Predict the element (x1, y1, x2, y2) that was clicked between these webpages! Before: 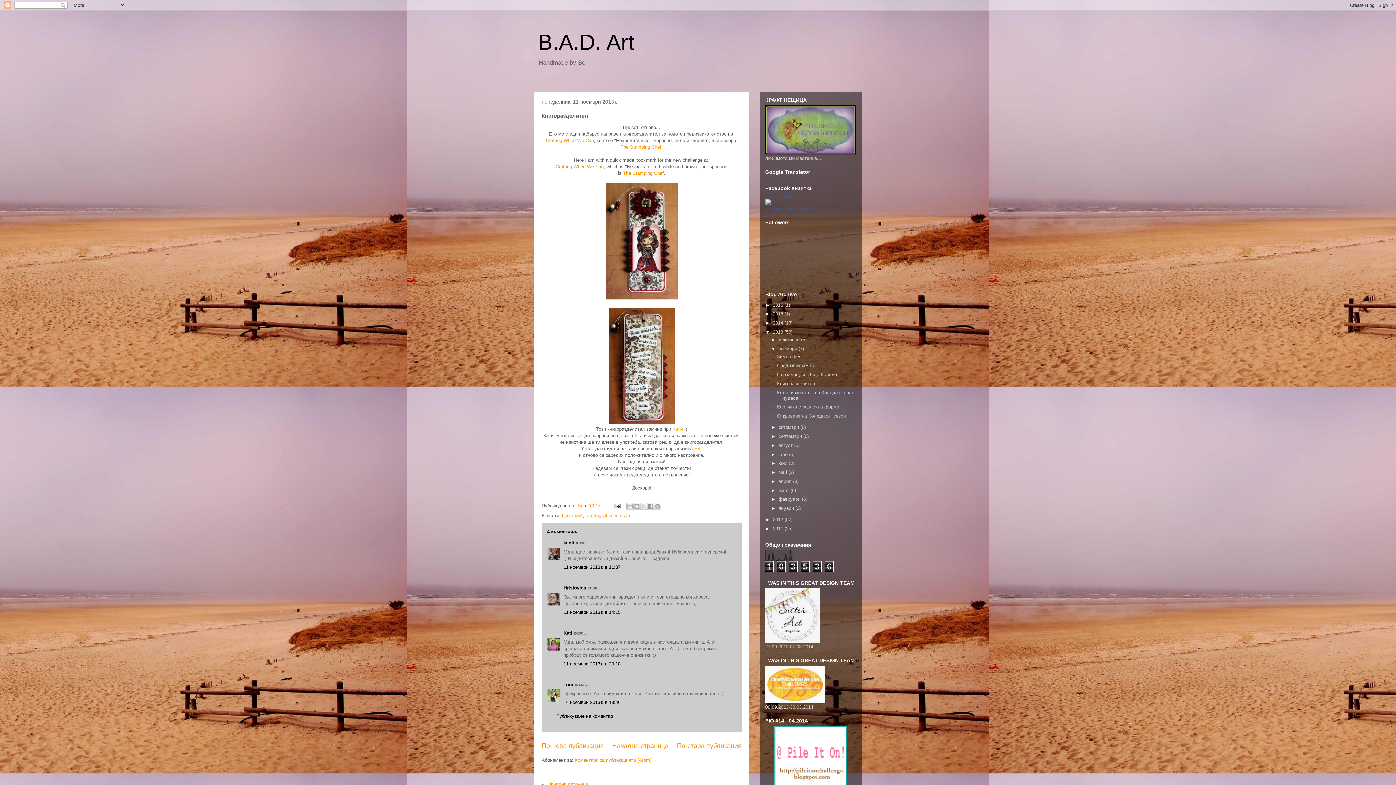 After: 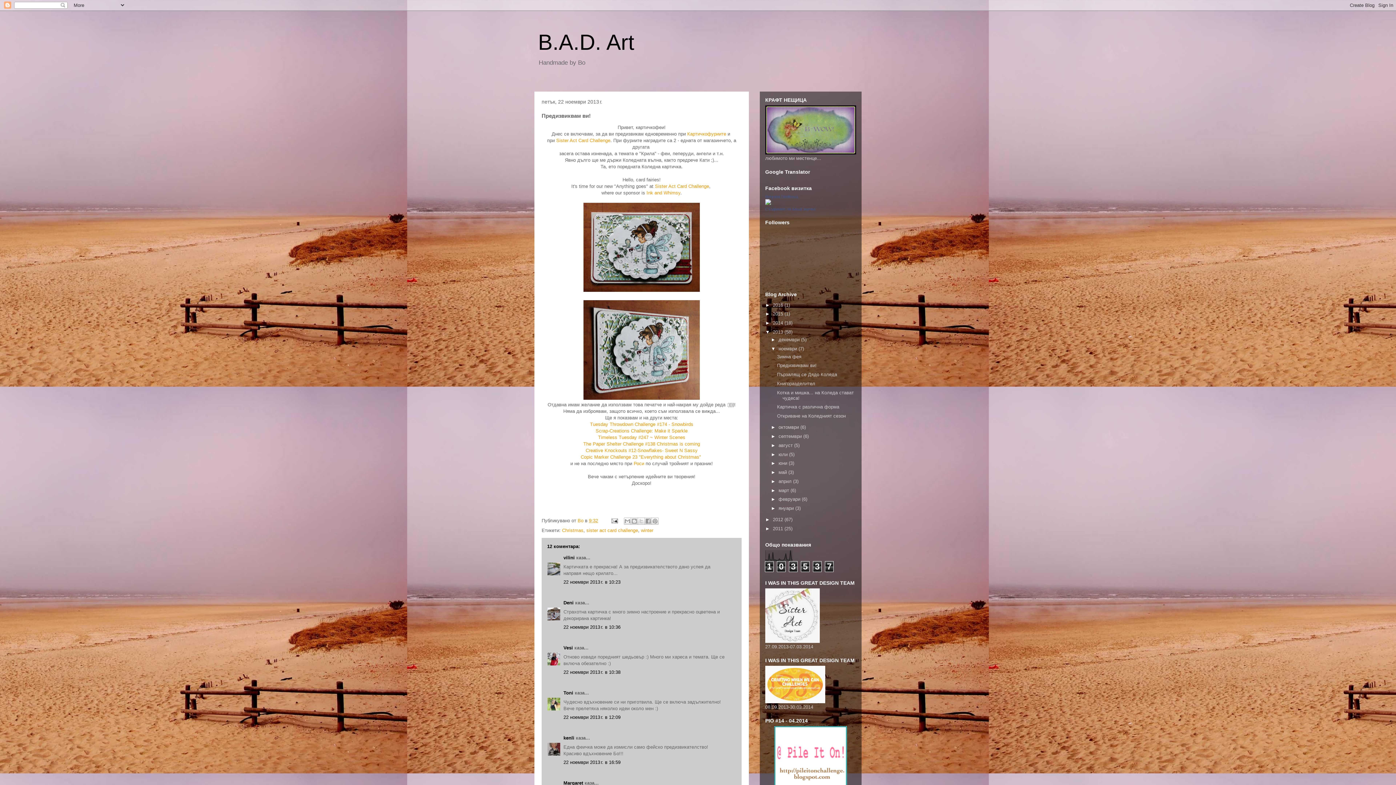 Action: bbox: (777, 363, 816, 368) label: Предизвиквам ви!